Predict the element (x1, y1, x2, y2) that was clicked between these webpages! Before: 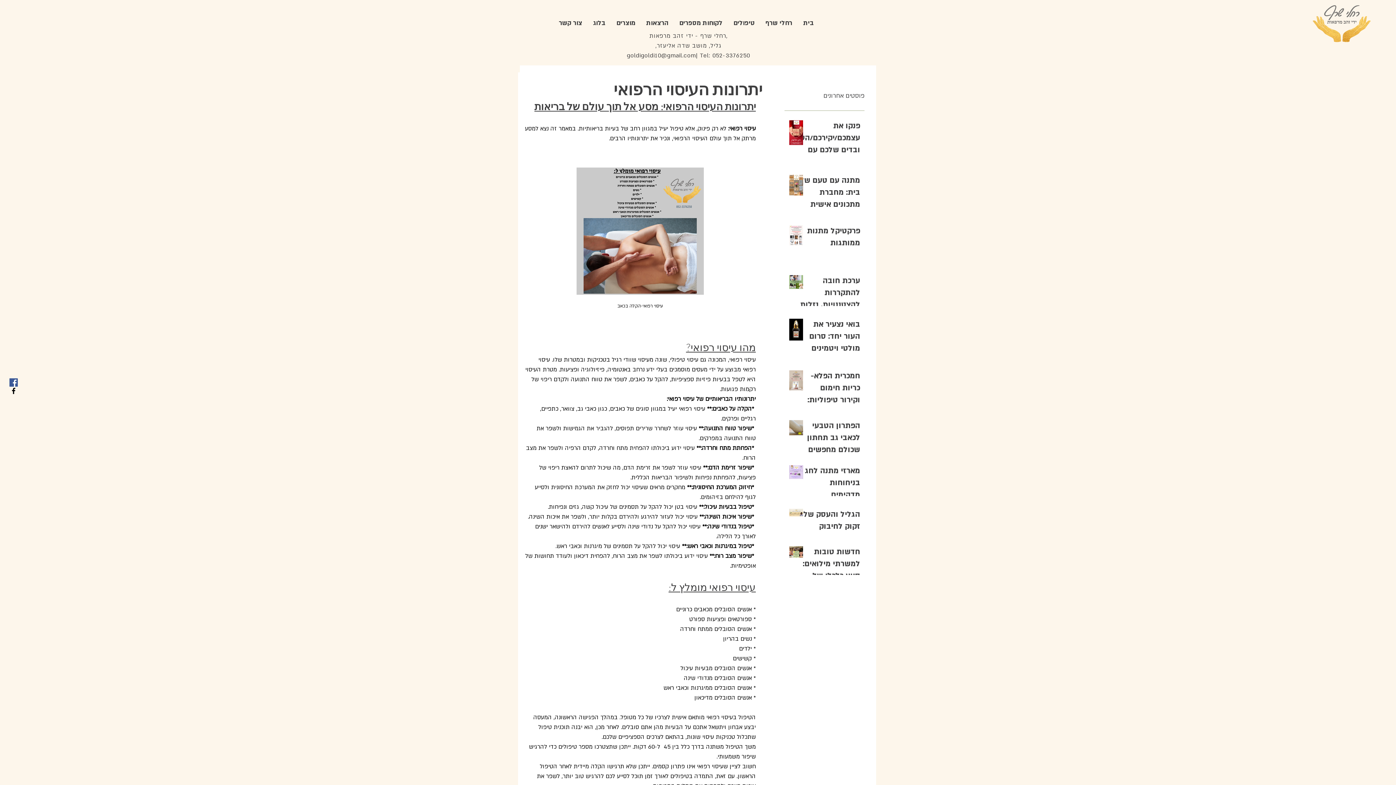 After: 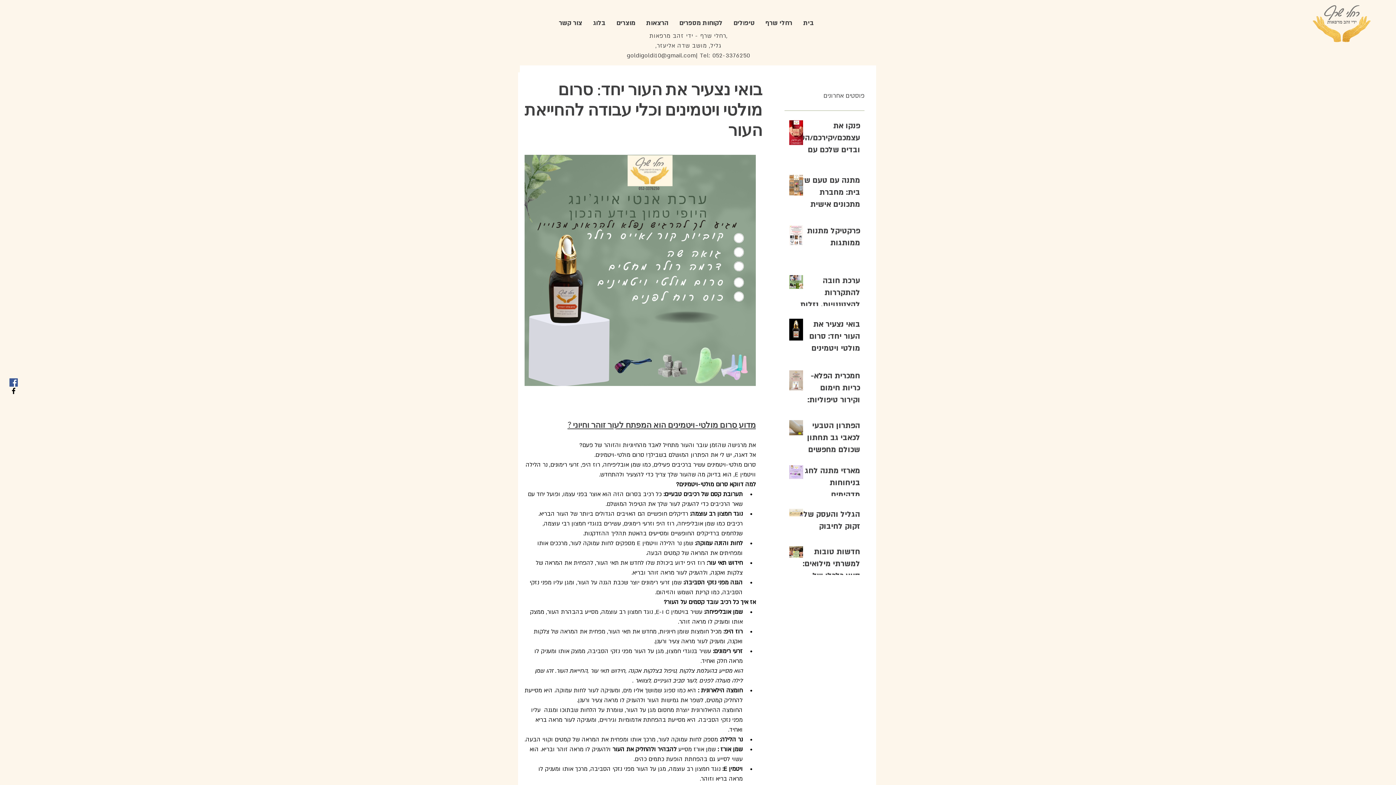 Action: bbox: (799, 318, 860, 357) label: בואי נצעיר את העור יחד: סרום מולטי ויטמינים וכלי עבודה להחייאת העור